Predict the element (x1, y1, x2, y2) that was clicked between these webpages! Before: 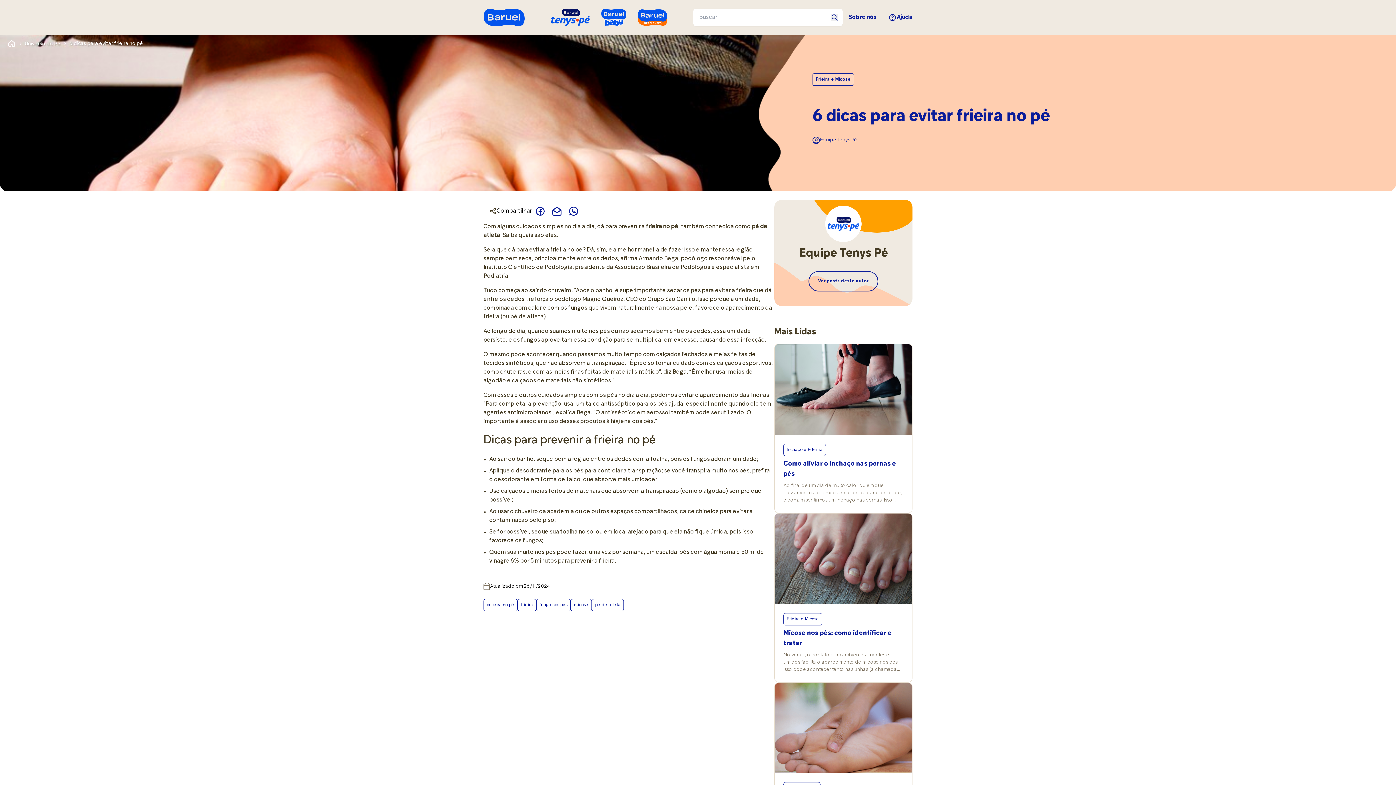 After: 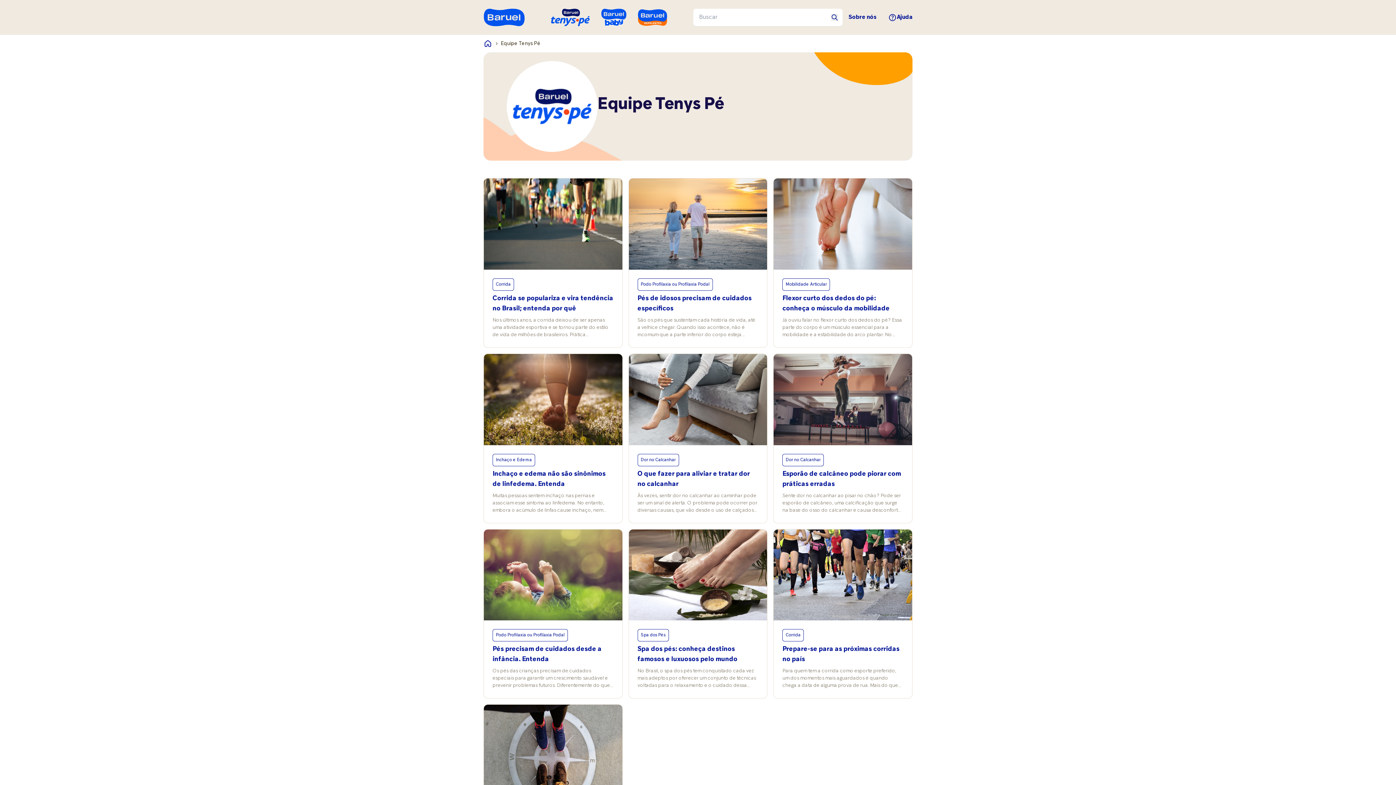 Action: bbox: (808, 271, 878, 291) label: Ver posts deste autor